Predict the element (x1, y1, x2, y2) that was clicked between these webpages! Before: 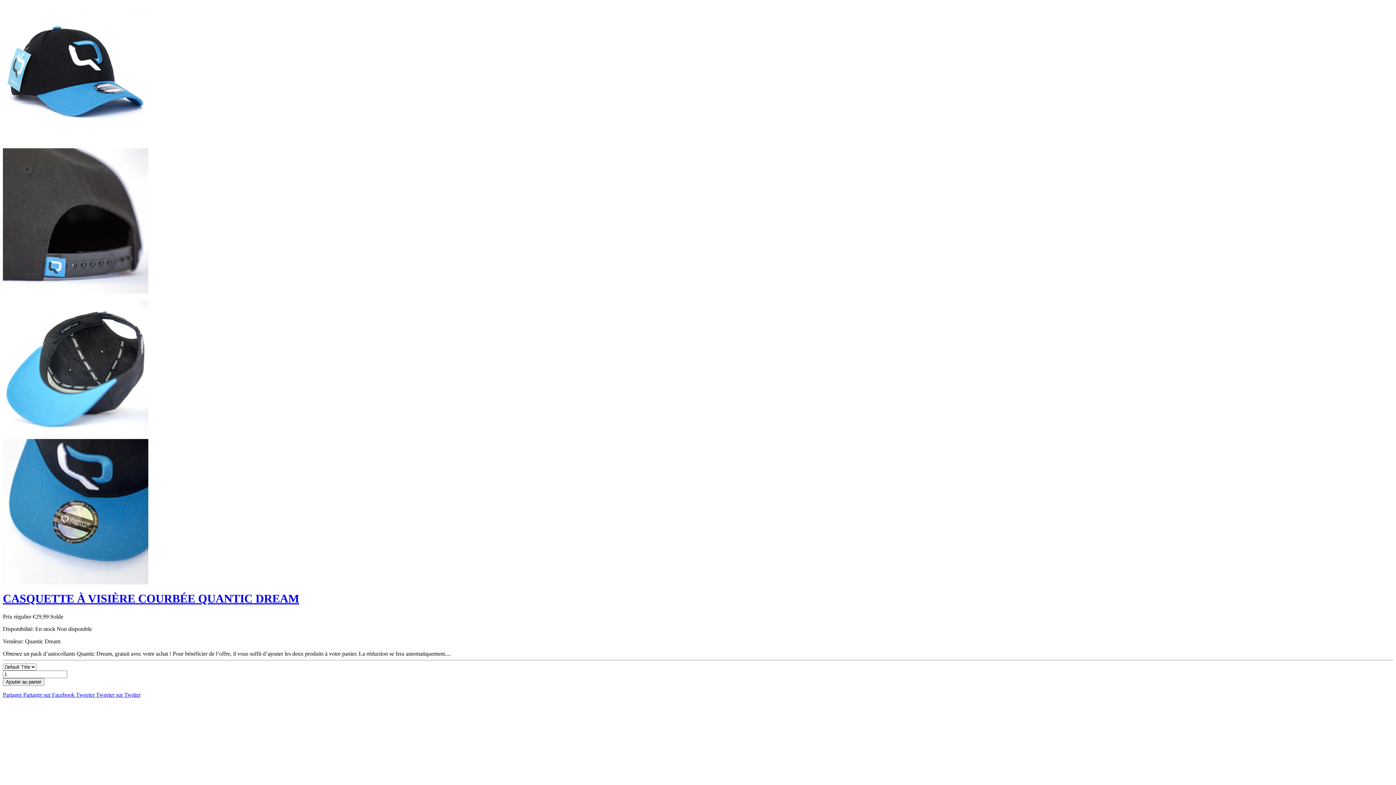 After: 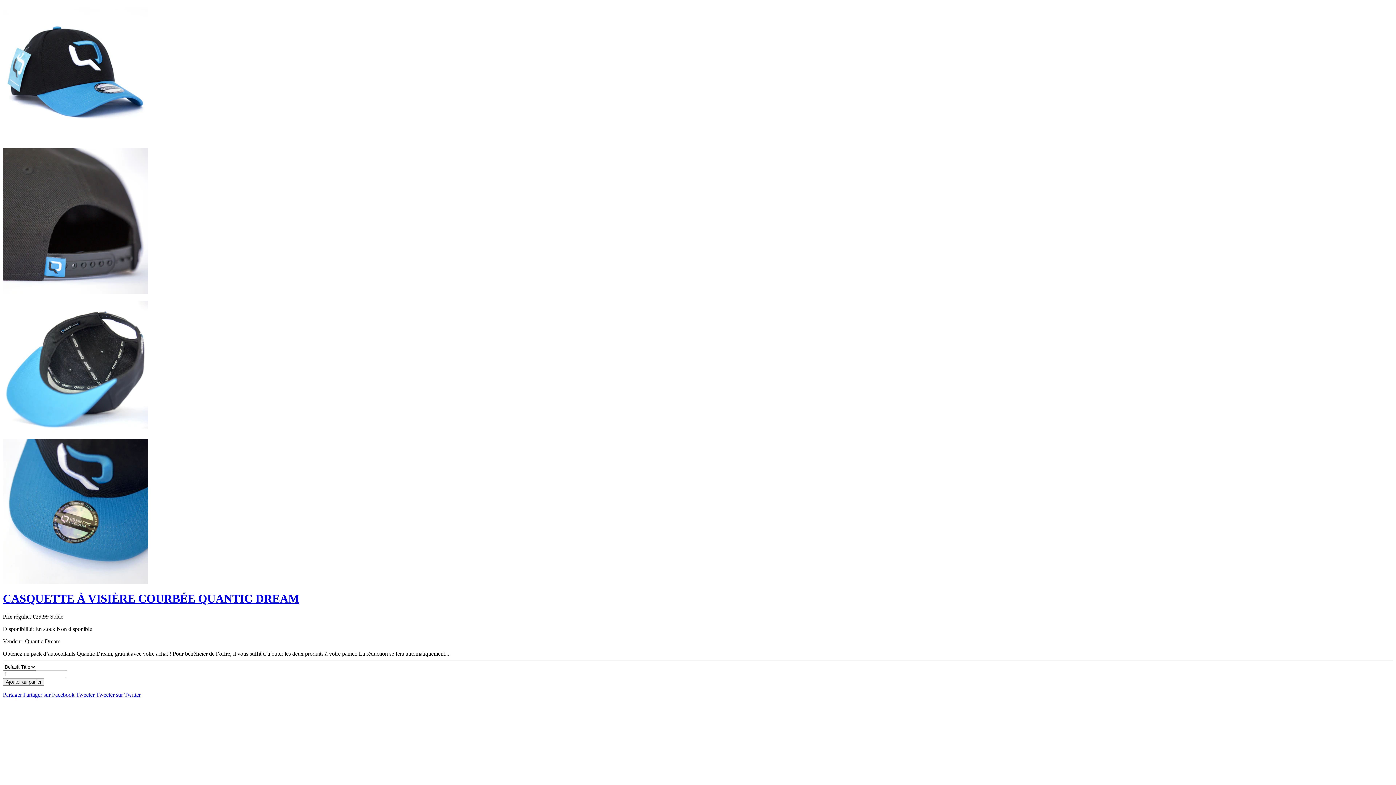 Action: bbox: (2, 691, 76, 698) label: Partager Partager sur Facebook 